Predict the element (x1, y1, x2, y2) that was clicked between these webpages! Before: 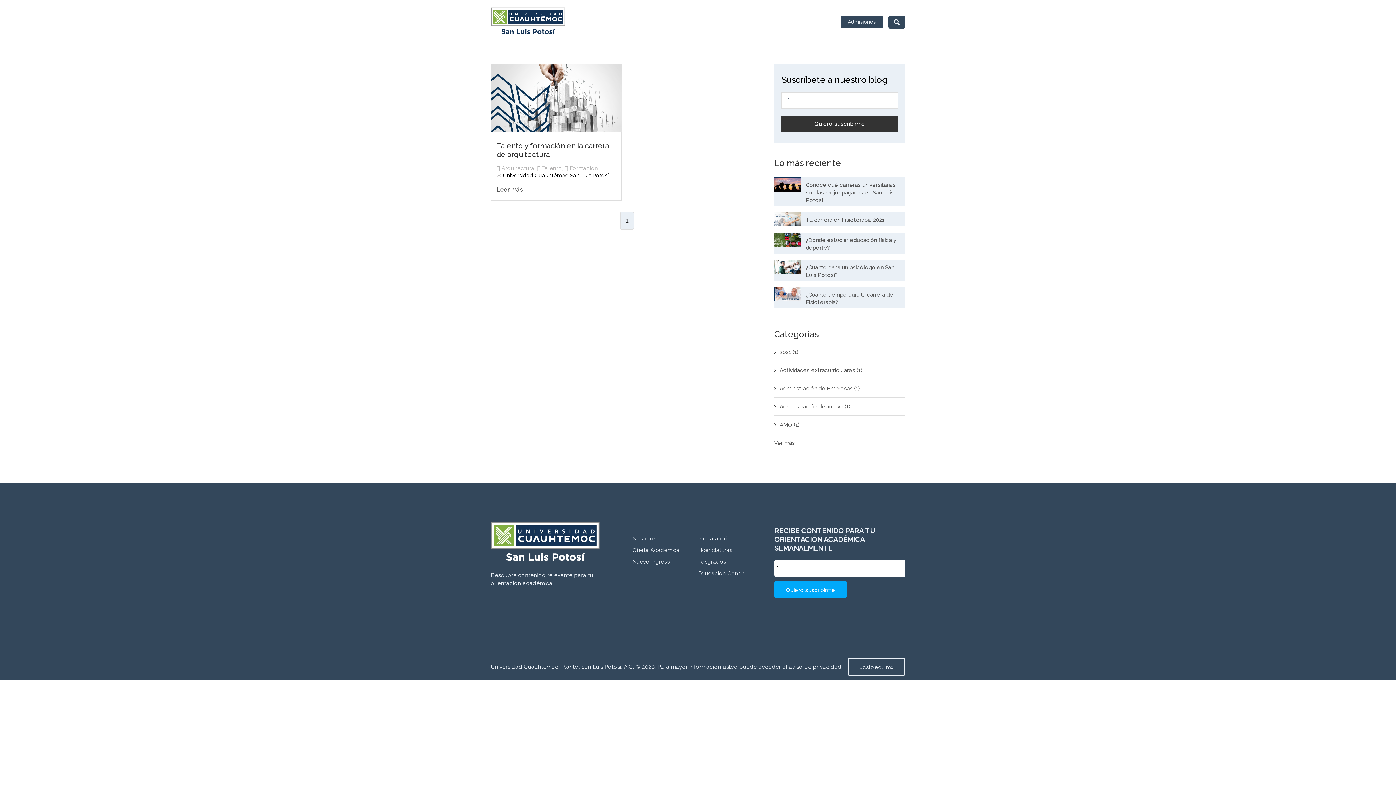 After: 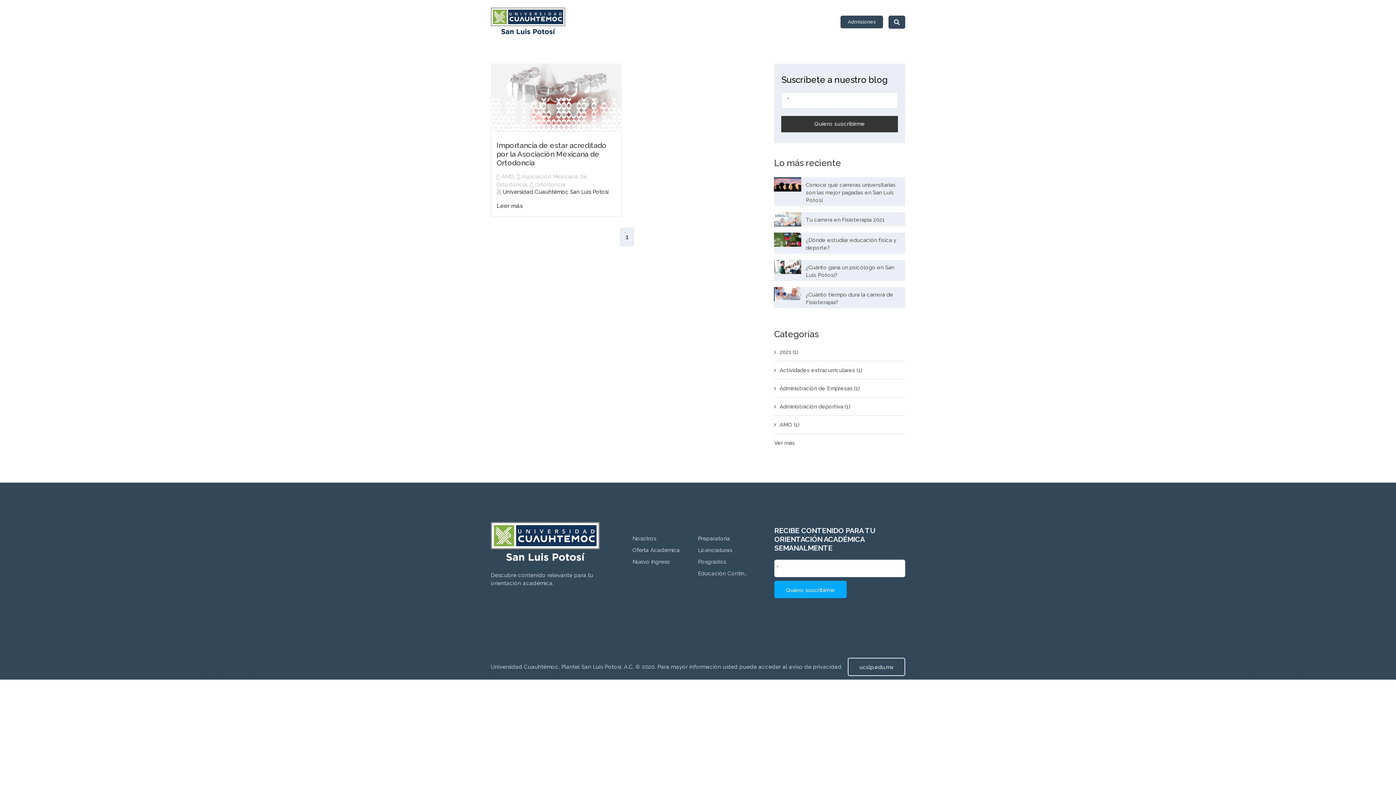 Action: label: AMO (1) bbox: (774, 421, 799, 428)